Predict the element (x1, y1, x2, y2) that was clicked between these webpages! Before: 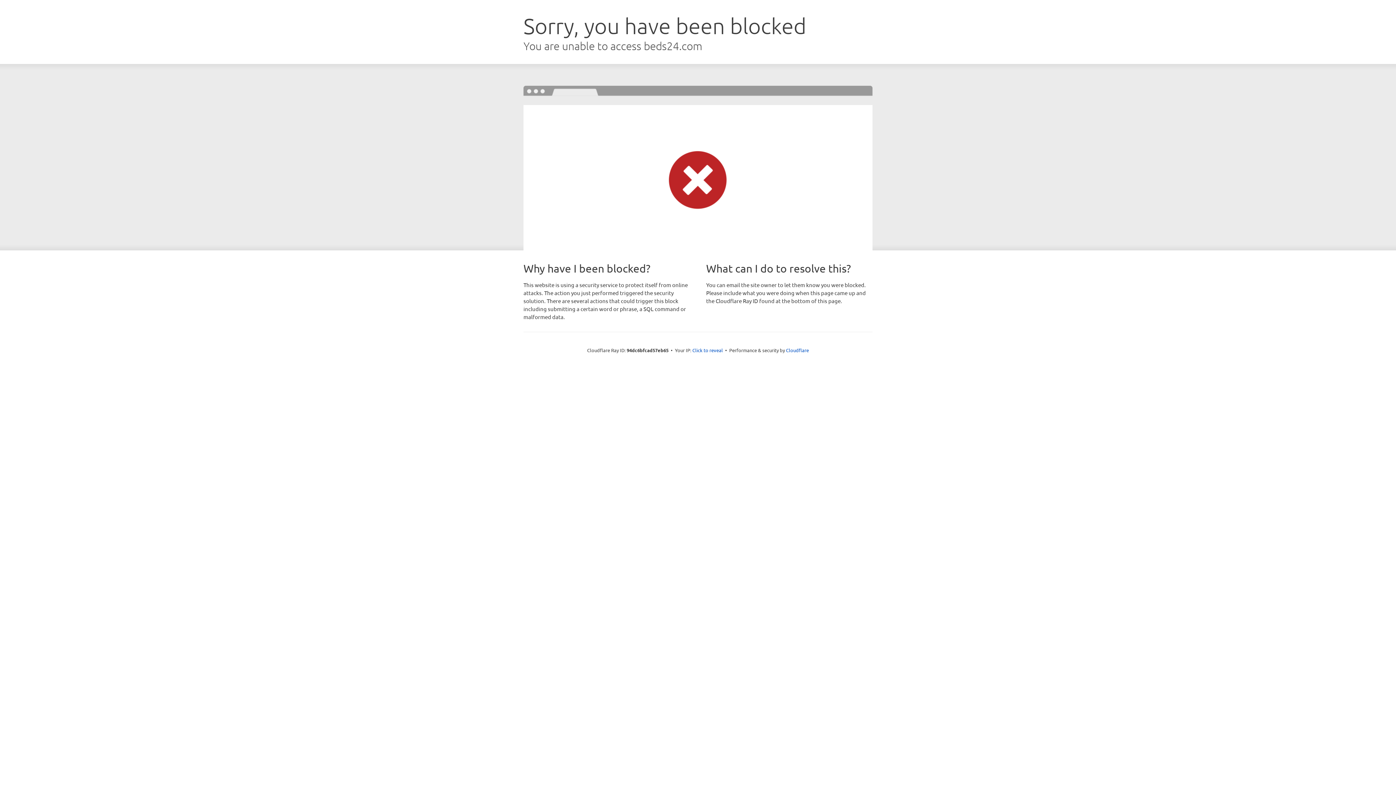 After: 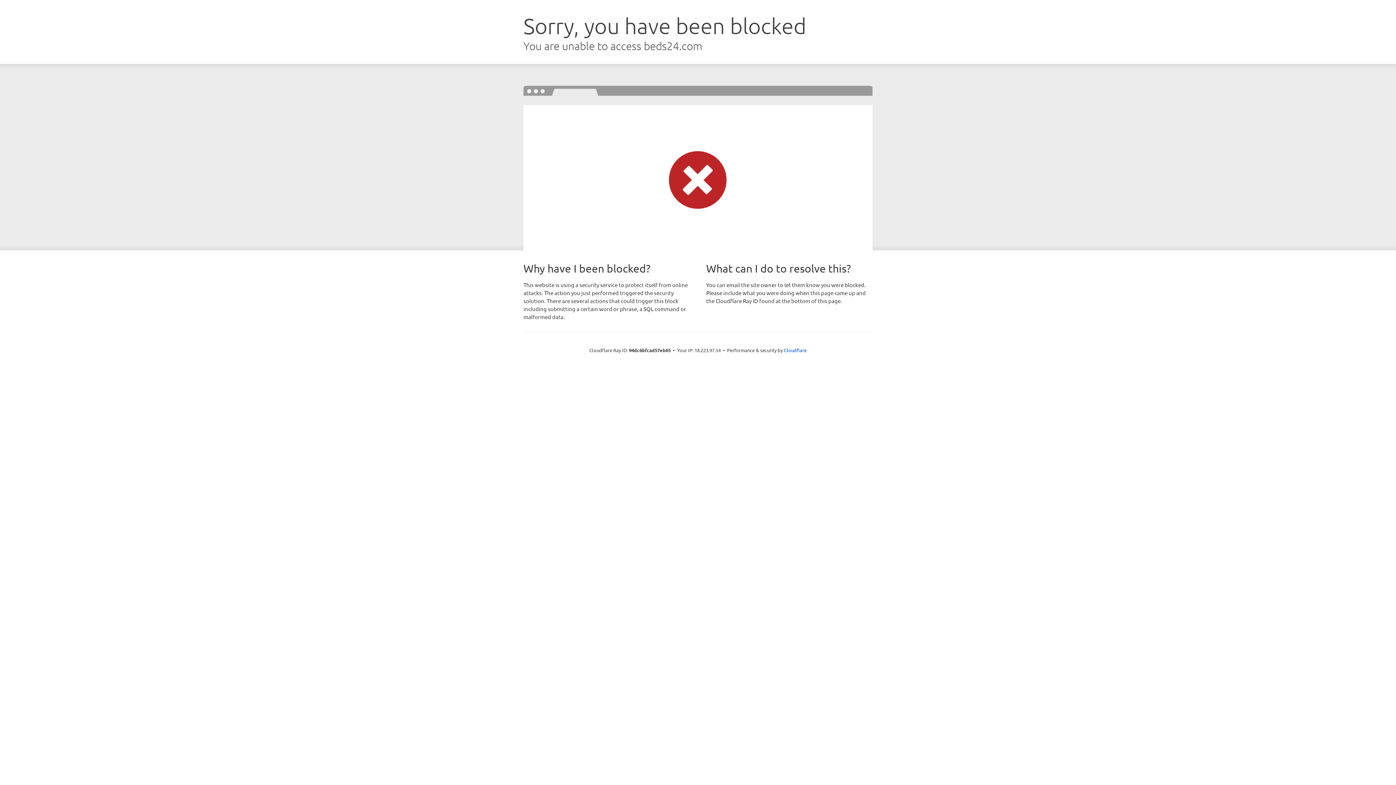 Action: bbox: (692, 346, 723, 353) label: Click to reveal